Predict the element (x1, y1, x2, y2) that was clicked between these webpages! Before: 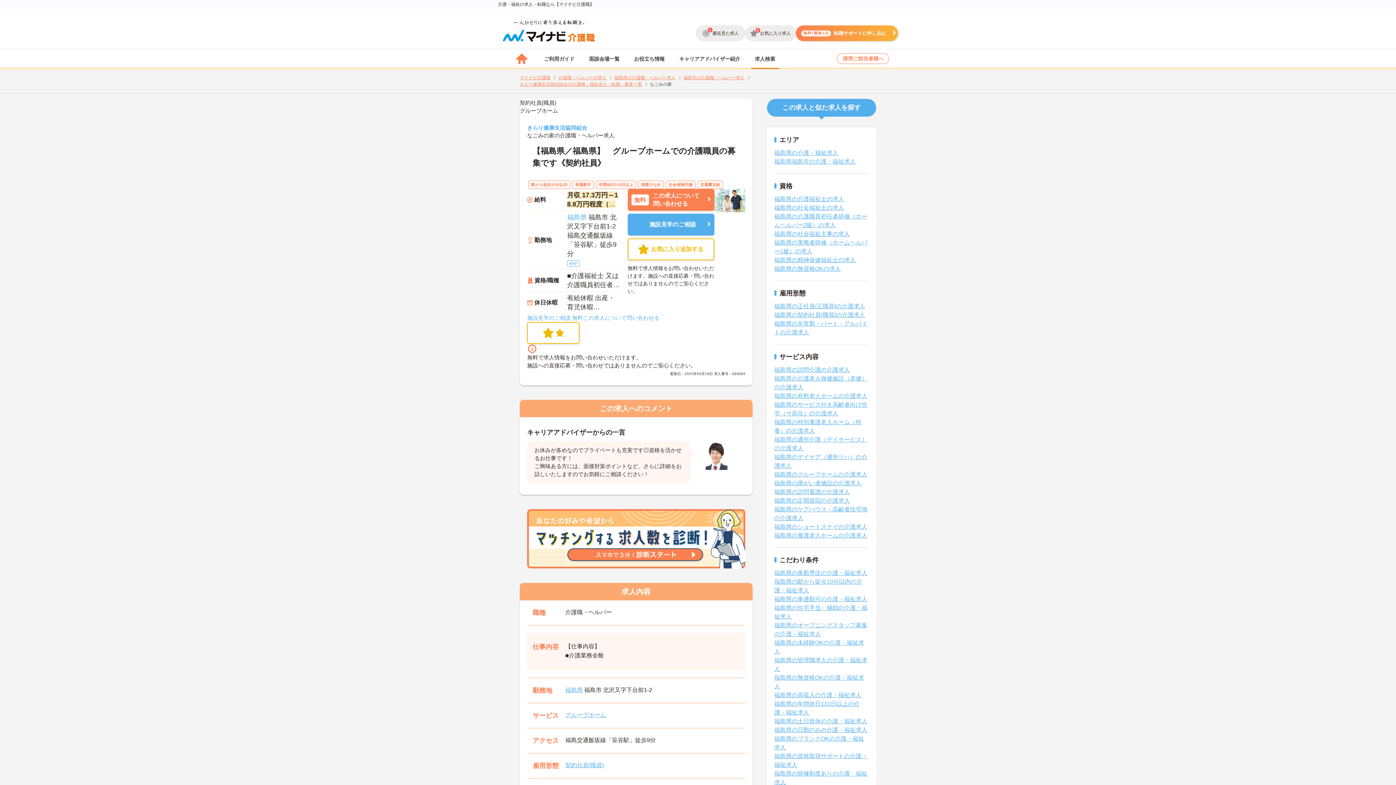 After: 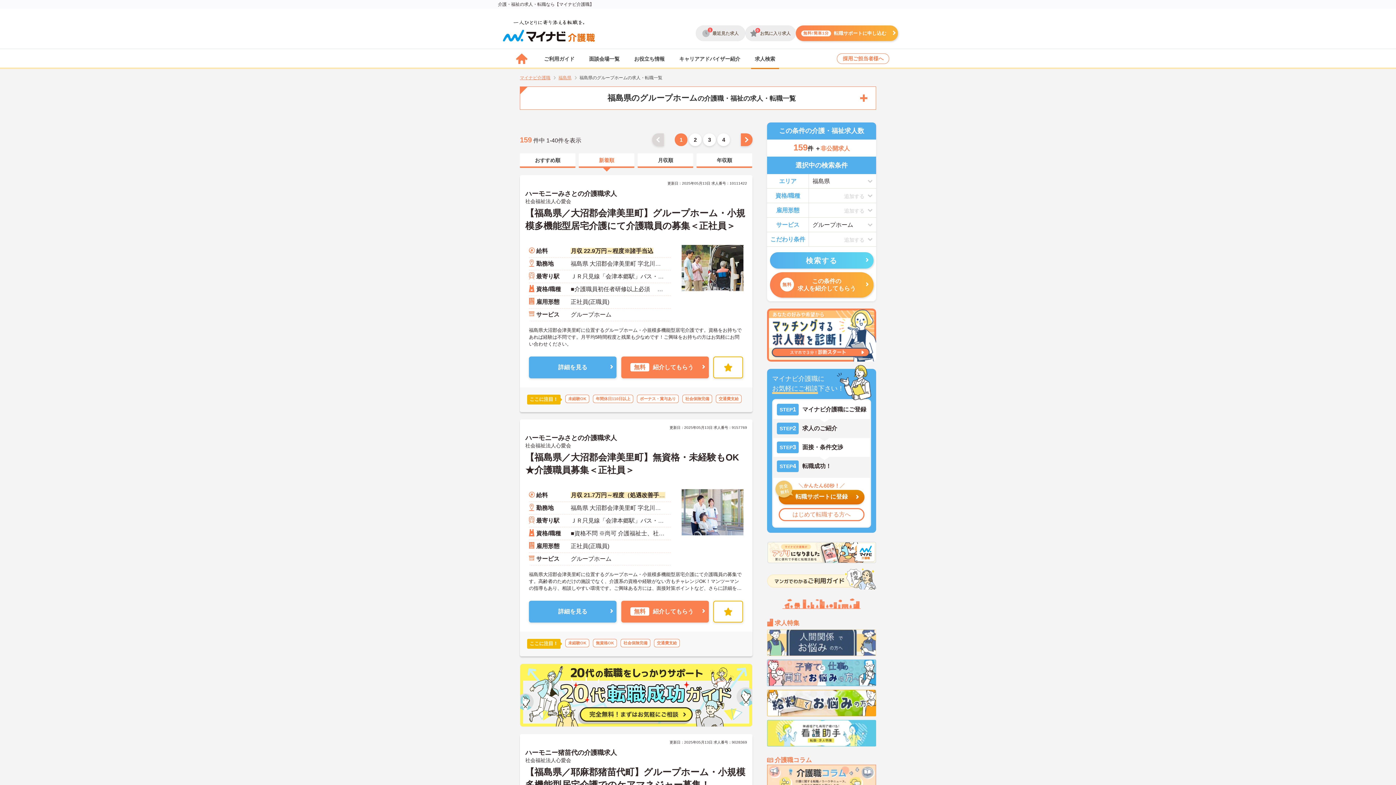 Action: bbox: (565, 712, 606, 718) label: グループホーム